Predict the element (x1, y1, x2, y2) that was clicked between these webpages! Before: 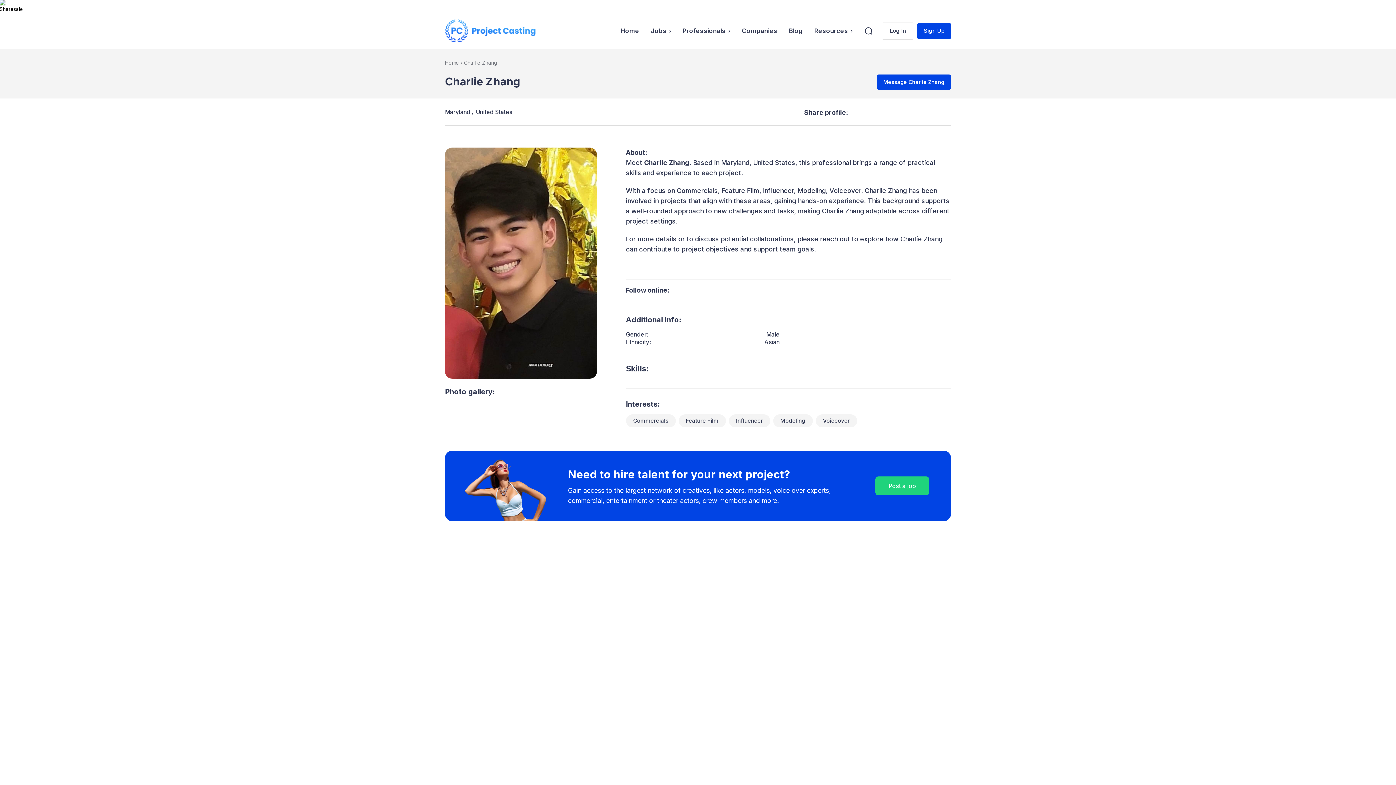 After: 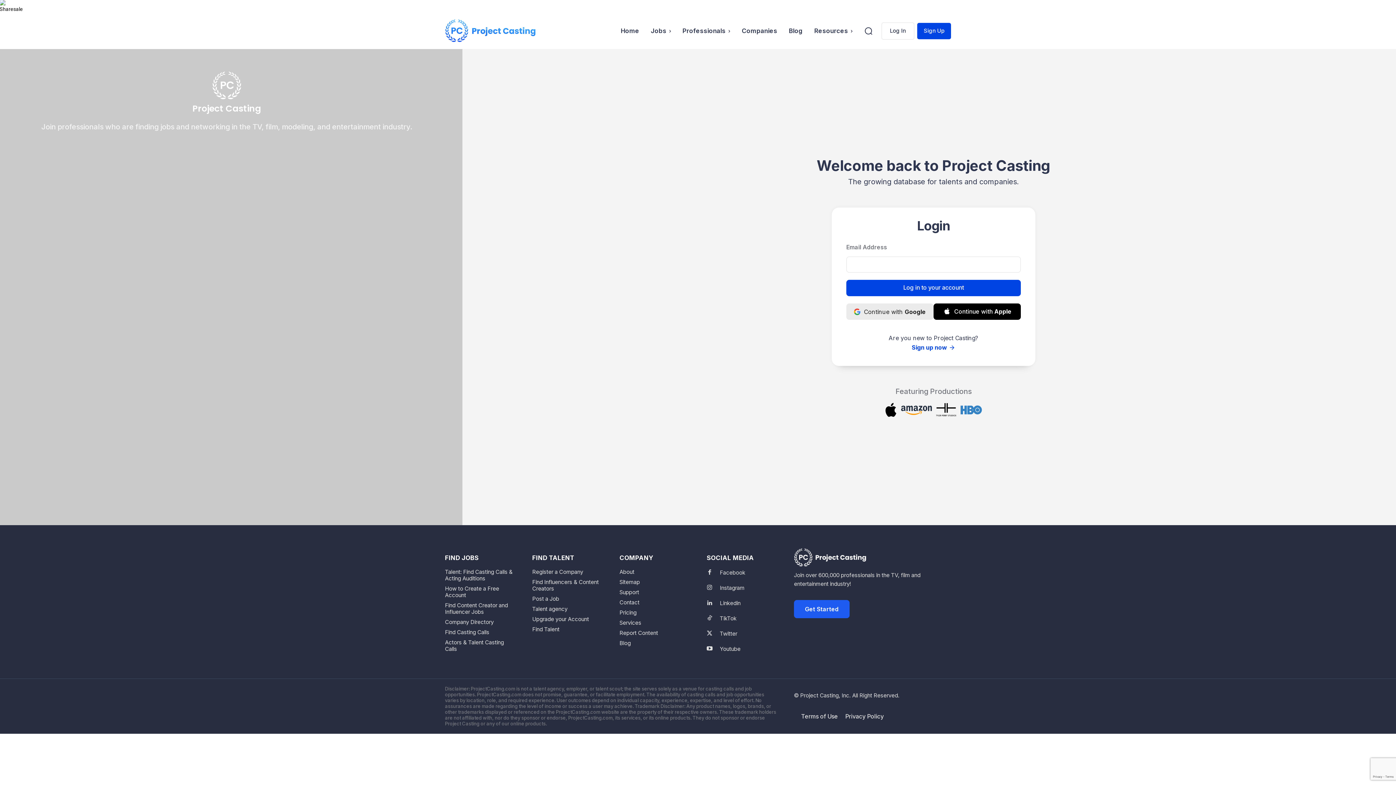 Action: bbox: (875, 476, 929, 495) label: Post a job